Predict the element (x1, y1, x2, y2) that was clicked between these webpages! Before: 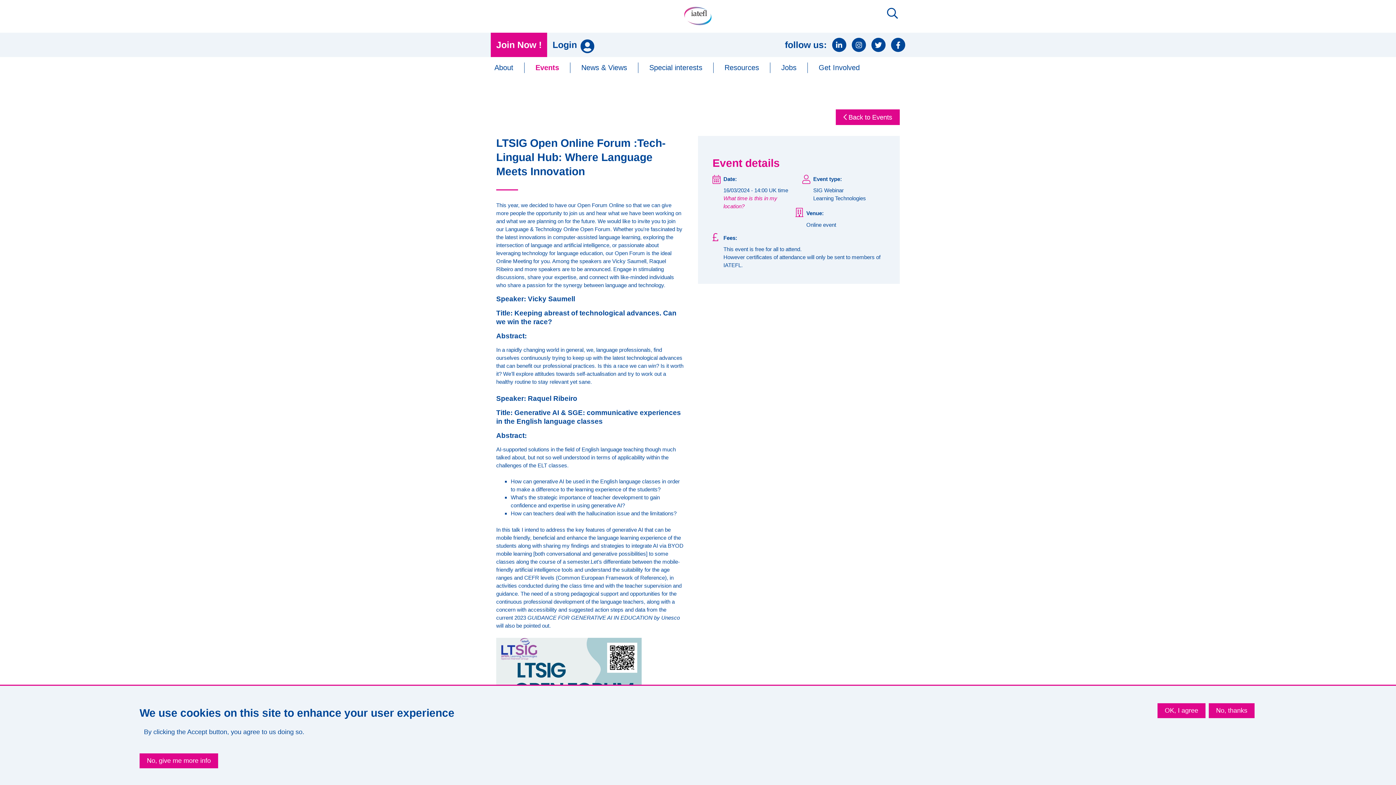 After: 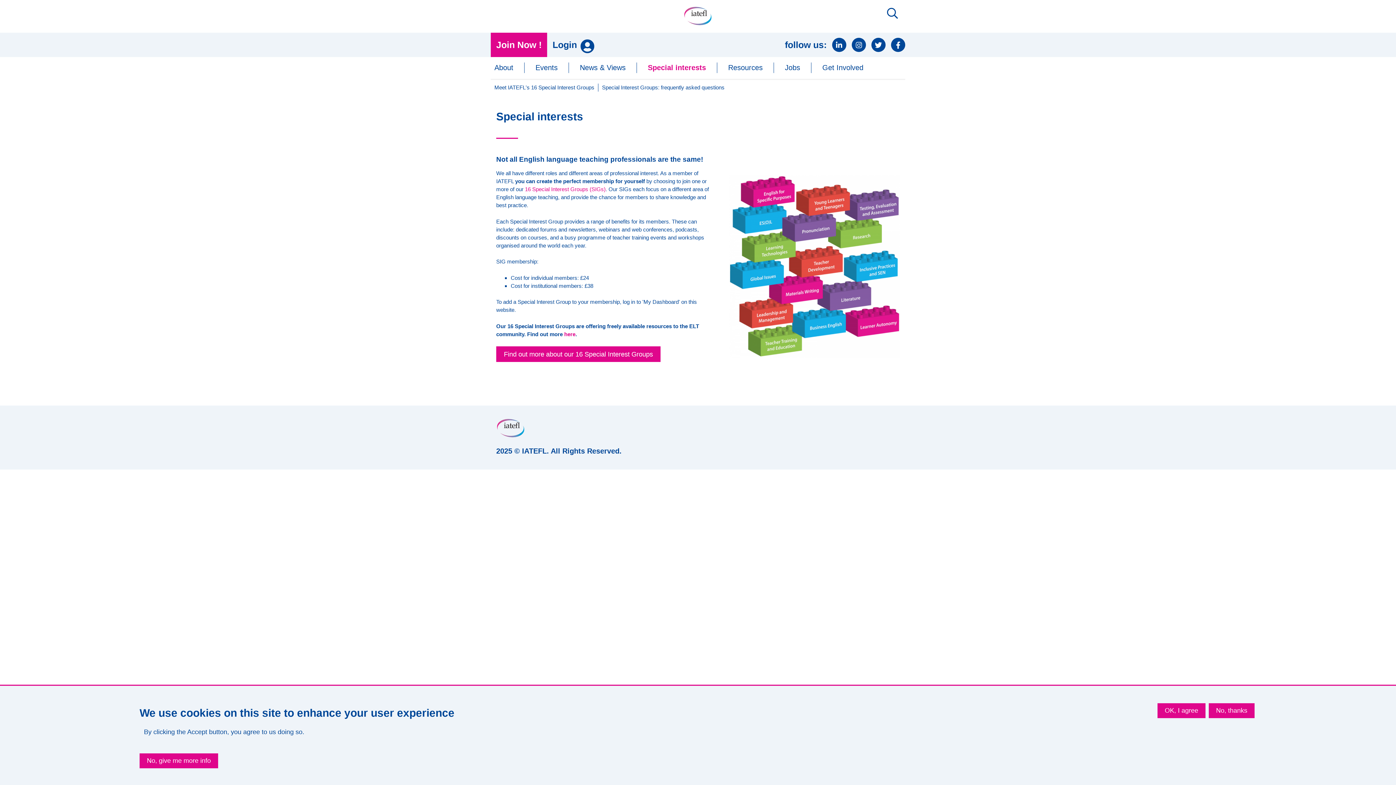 Action: bbox: (638, 62, 713, 73) label: Special interests